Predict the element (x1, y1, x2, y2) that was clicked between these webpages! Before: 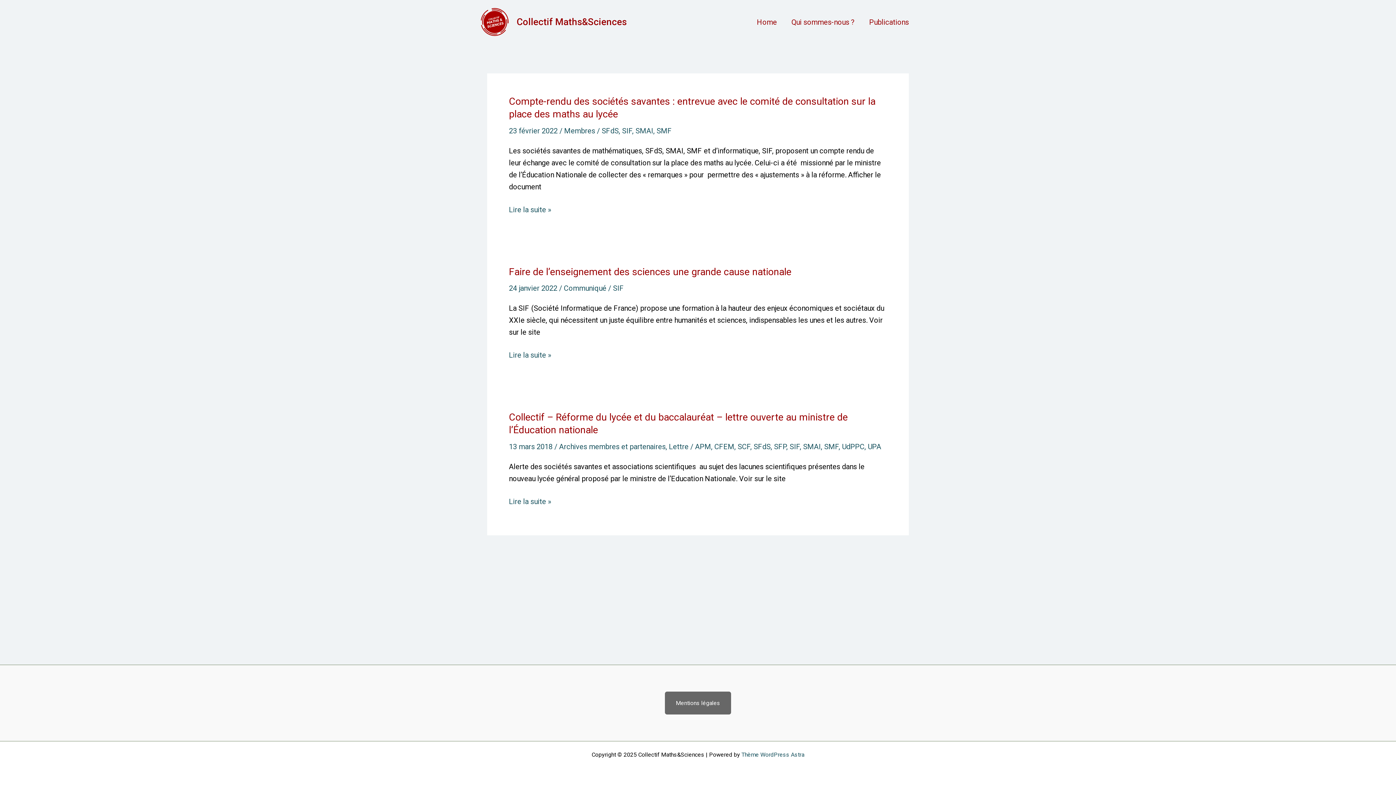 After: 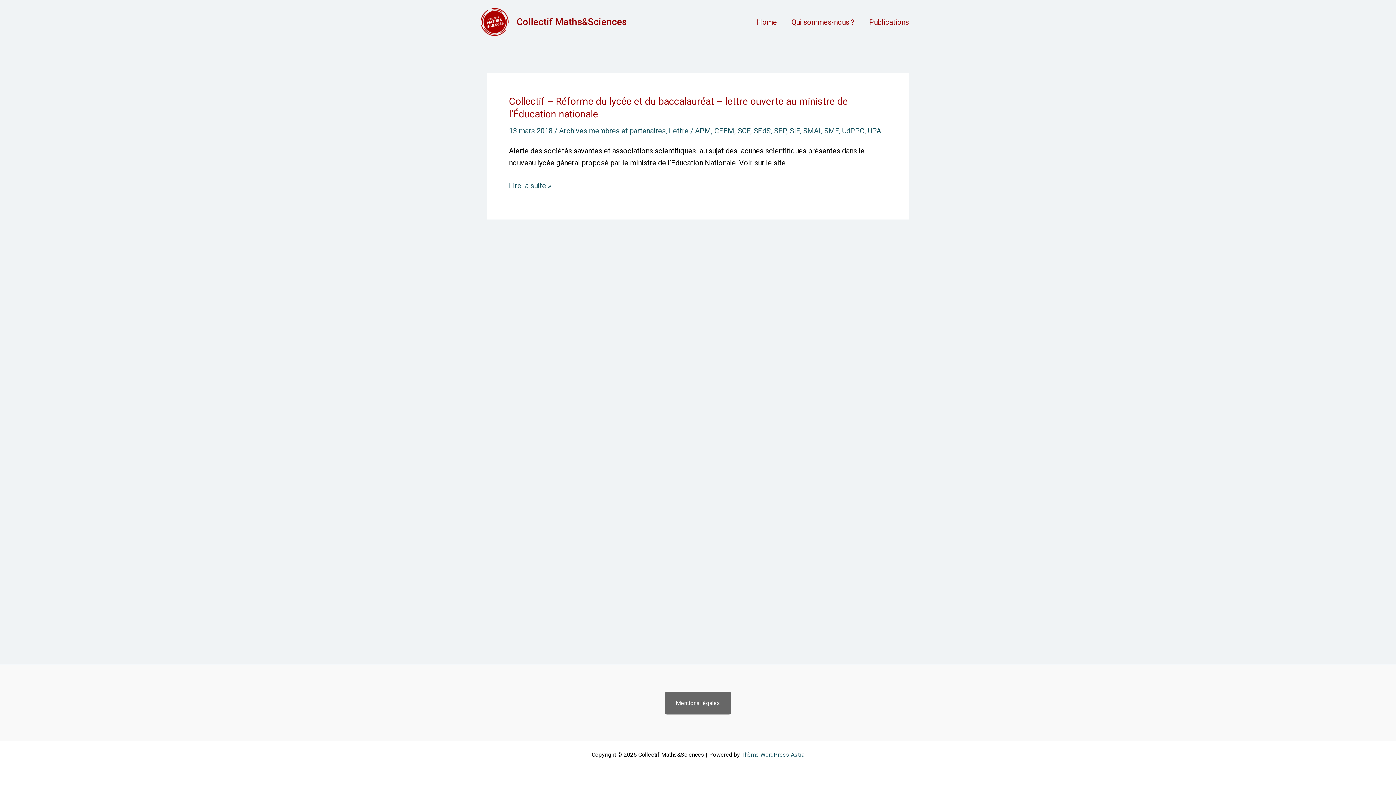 Action: bbox: (842, 442, 864, 451) label: UdPPC